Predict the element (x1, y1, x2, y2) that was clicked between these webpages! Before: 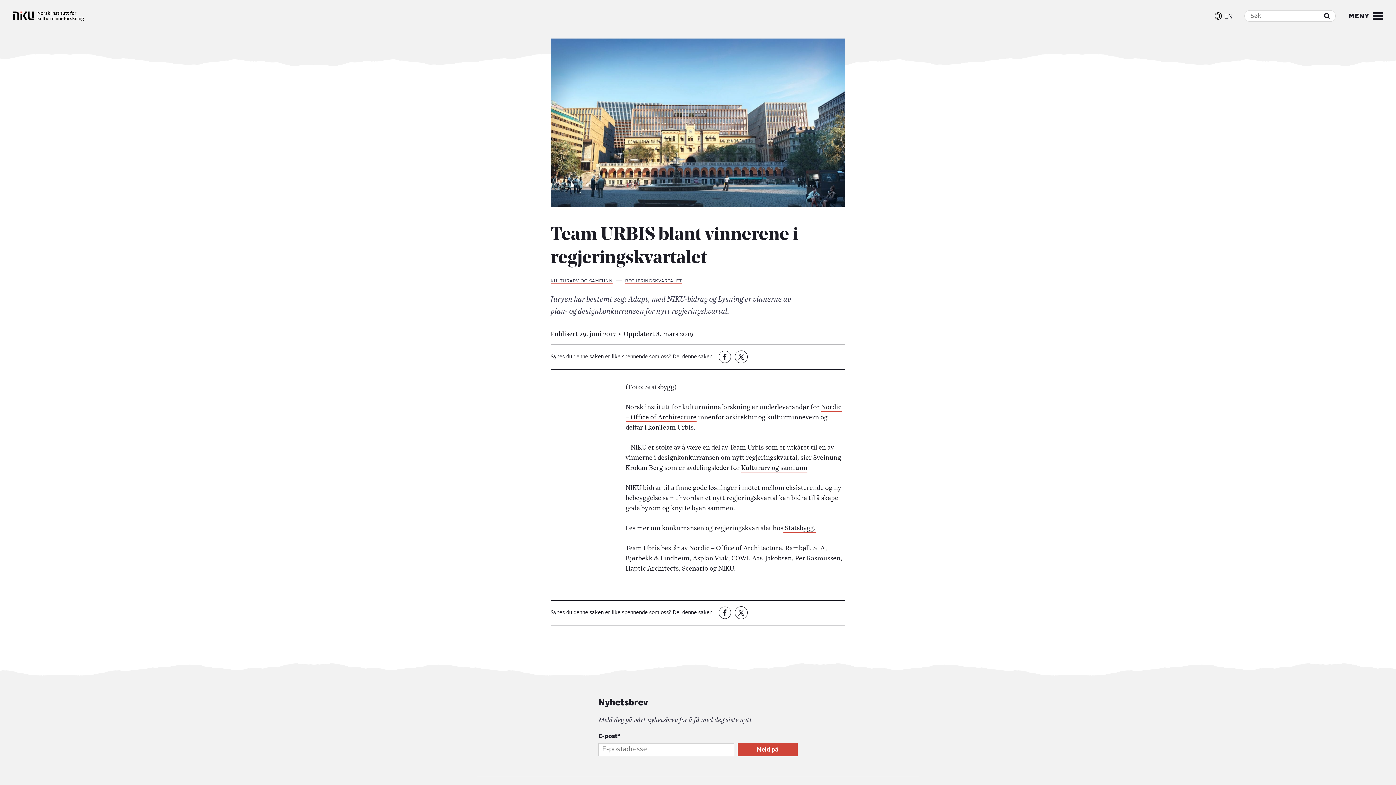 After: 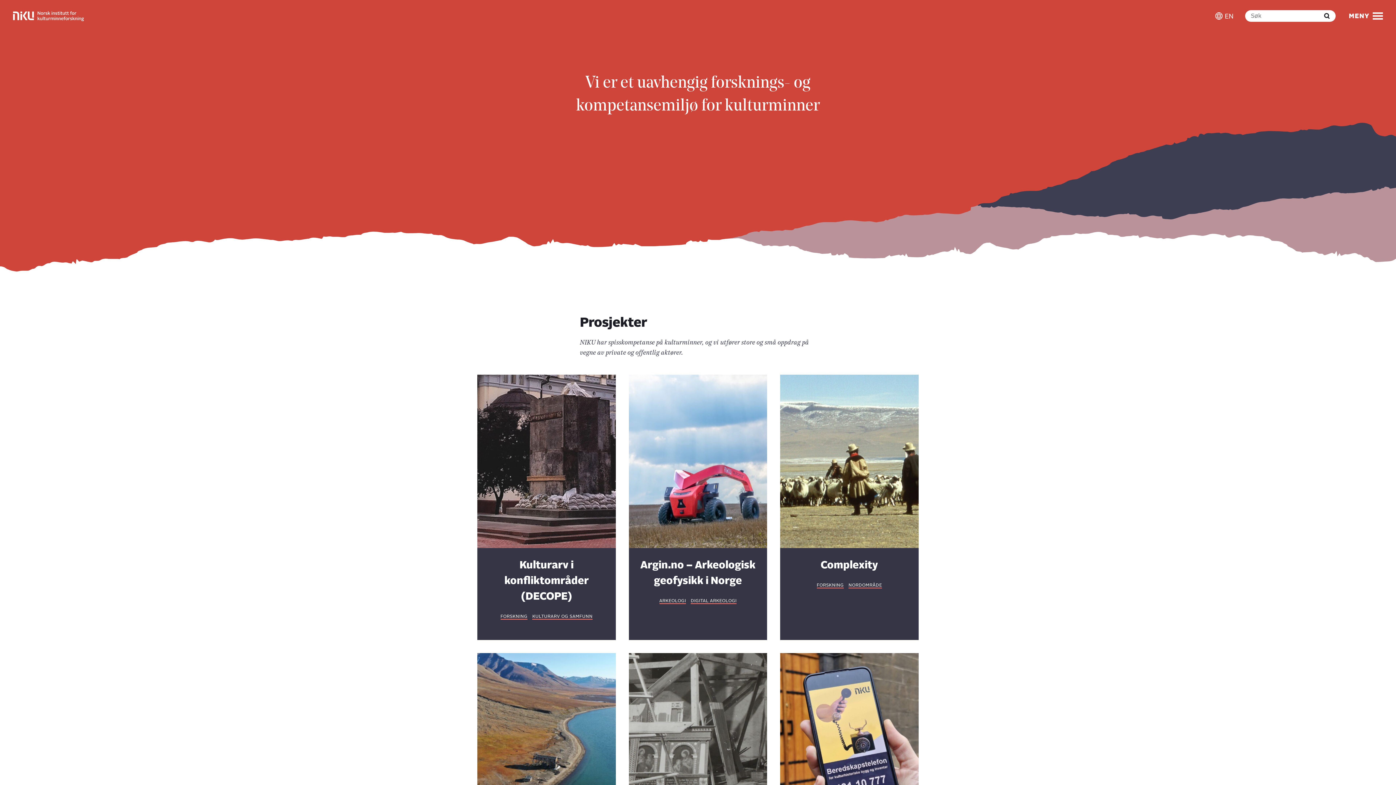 Action: bbox: (13, 11, 90, 20)